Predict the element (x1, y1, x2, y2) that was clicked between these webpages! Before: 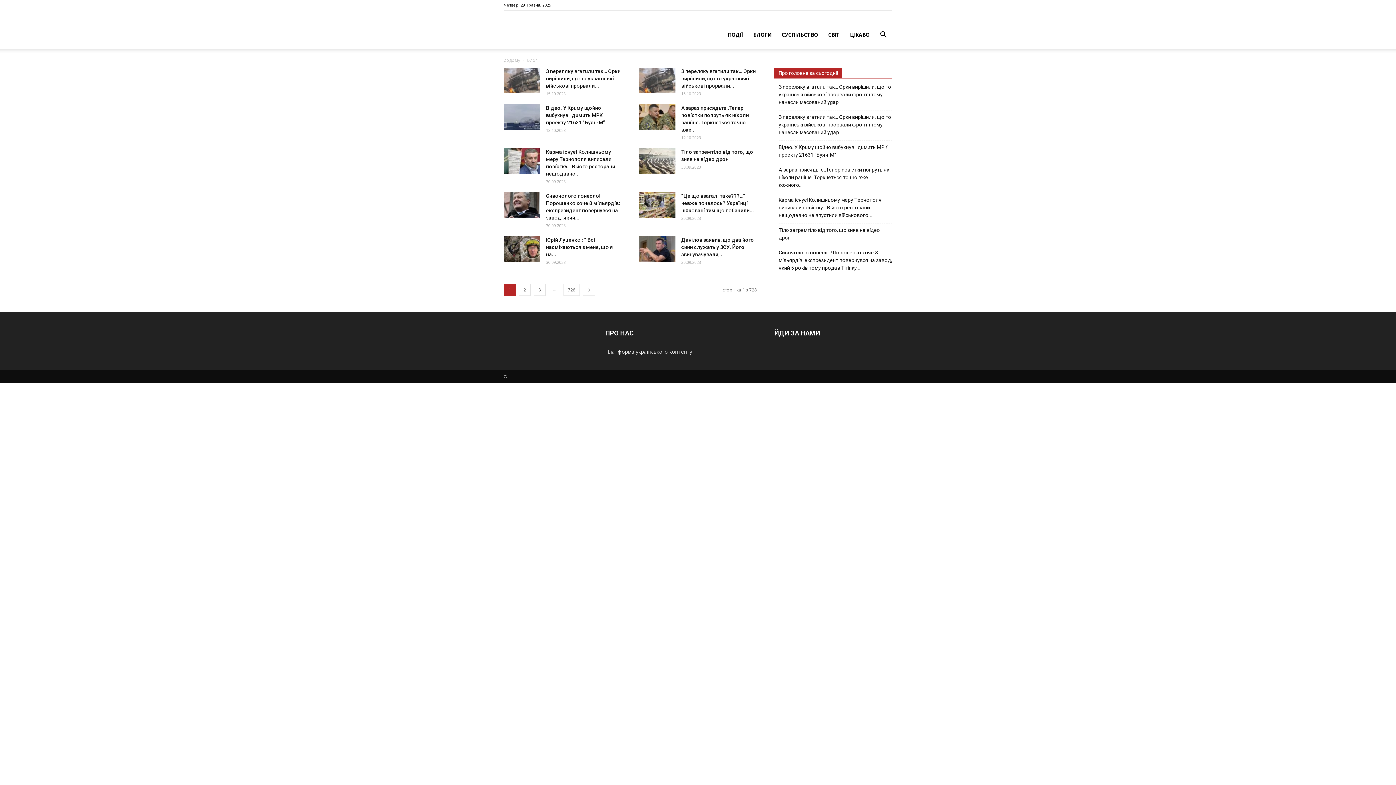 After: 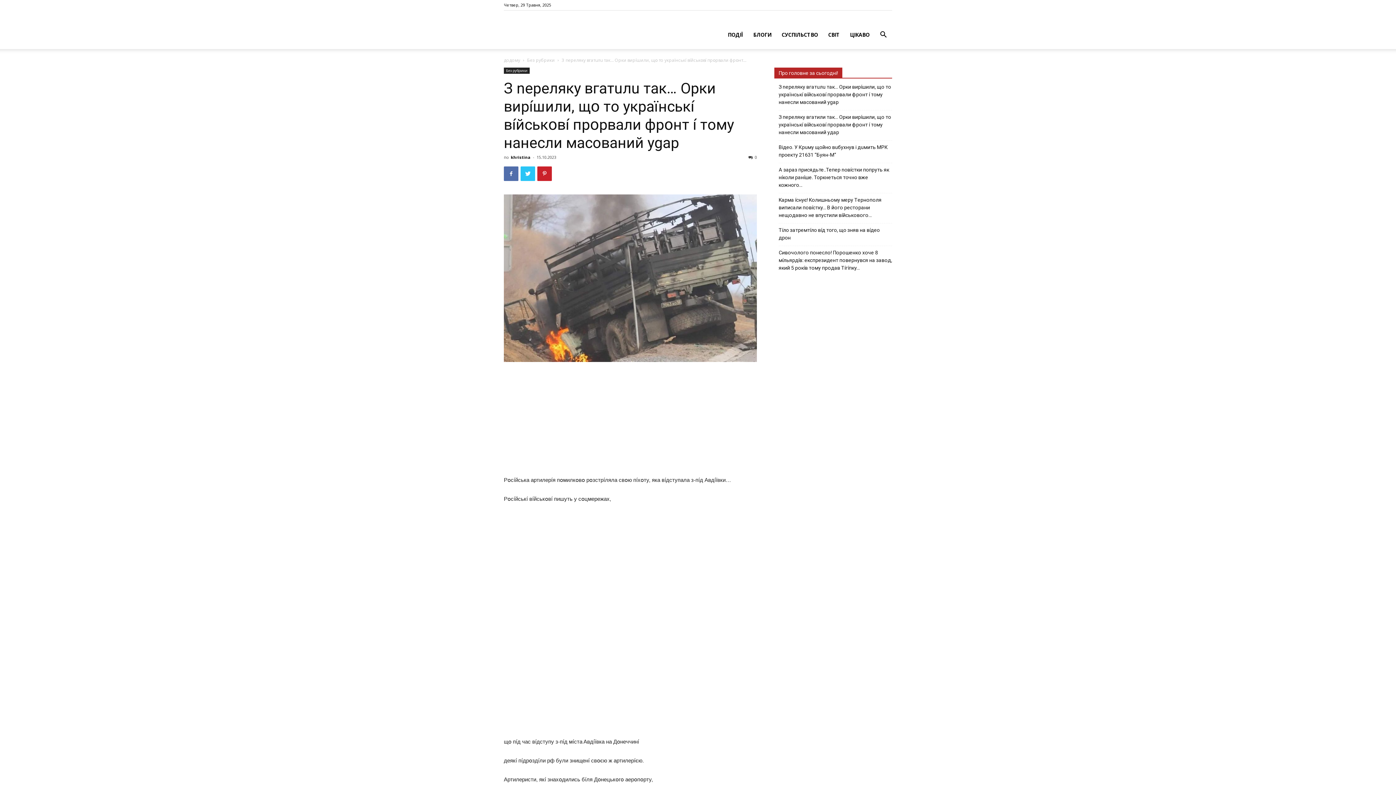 Action: bbox: (504, 67, 540, 93)